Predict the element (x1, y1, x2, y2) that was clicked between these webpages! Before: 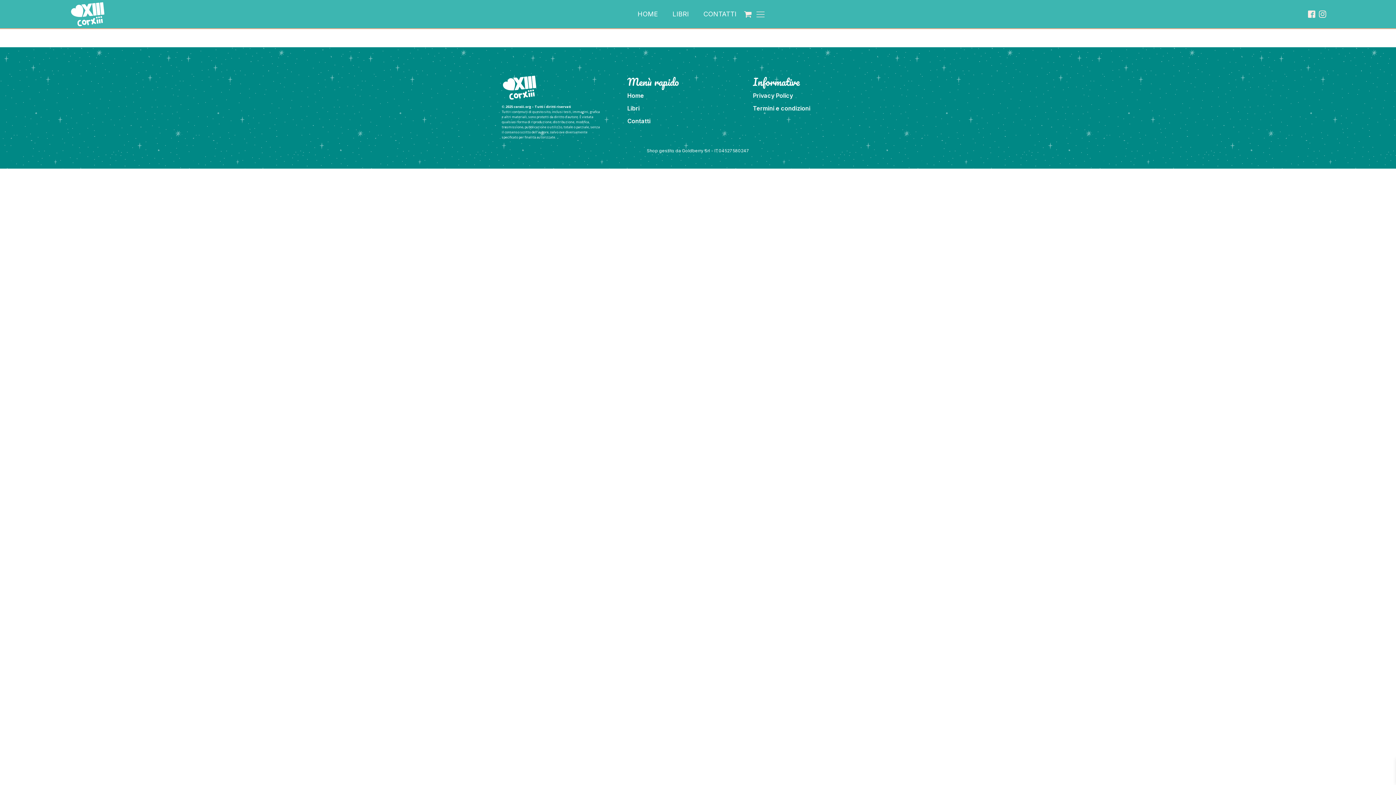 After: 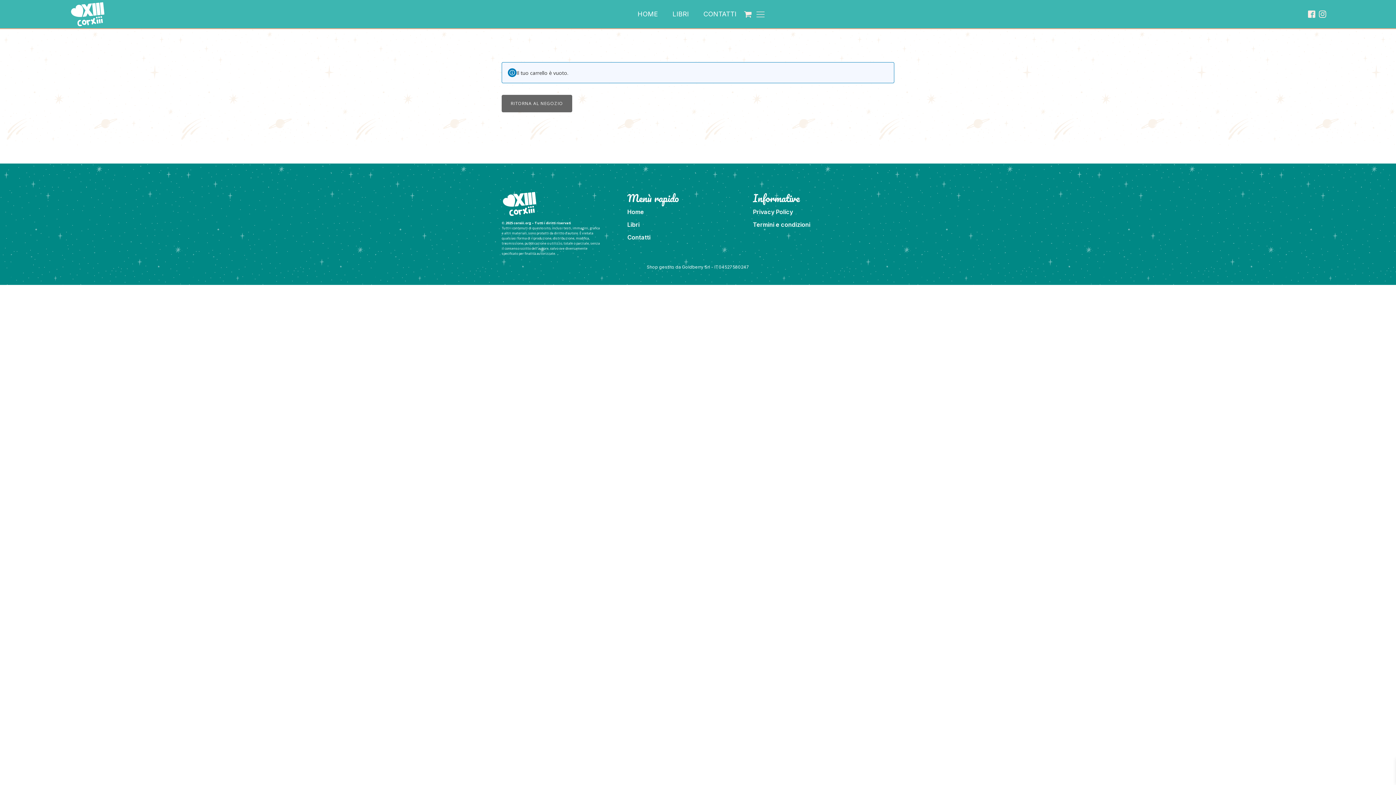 Action: bbox: (744, 10, 755, 18)